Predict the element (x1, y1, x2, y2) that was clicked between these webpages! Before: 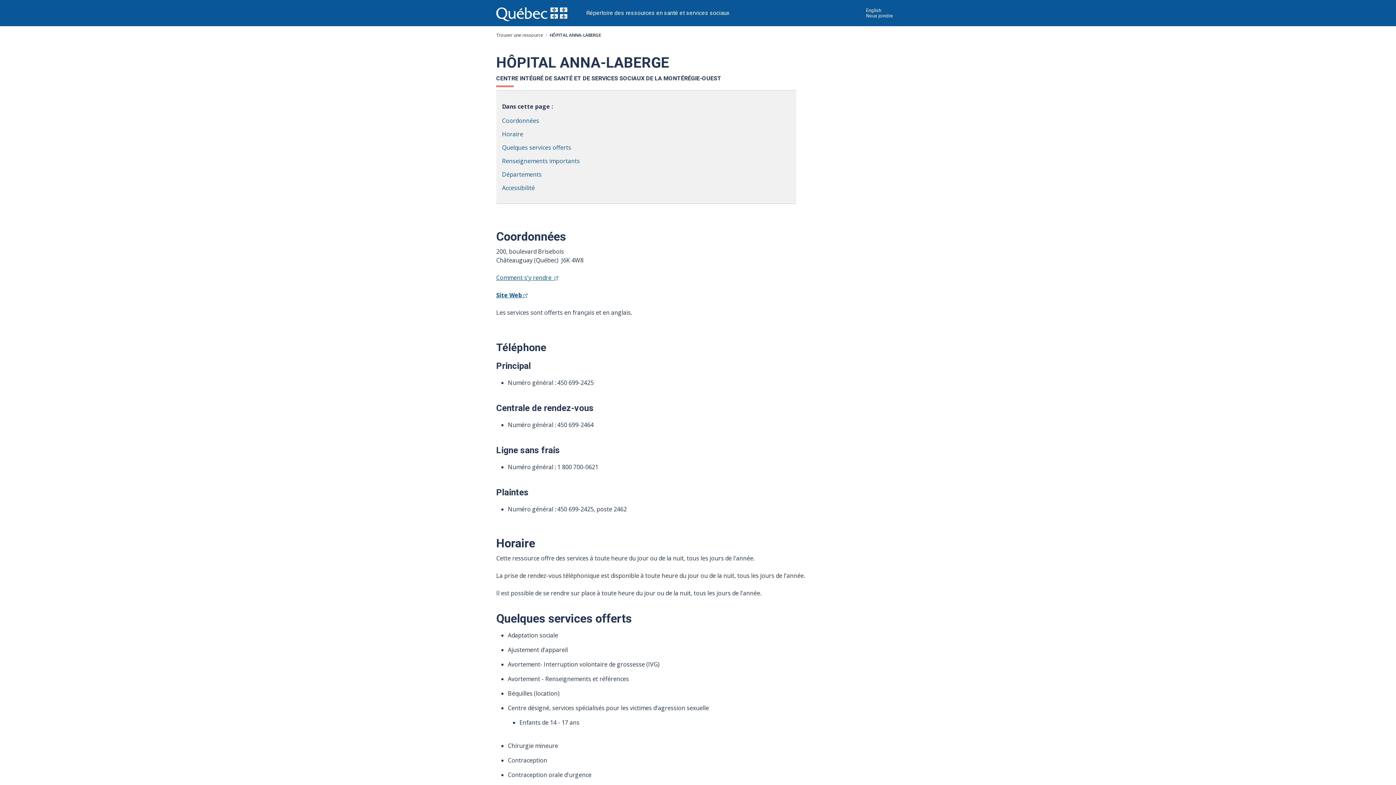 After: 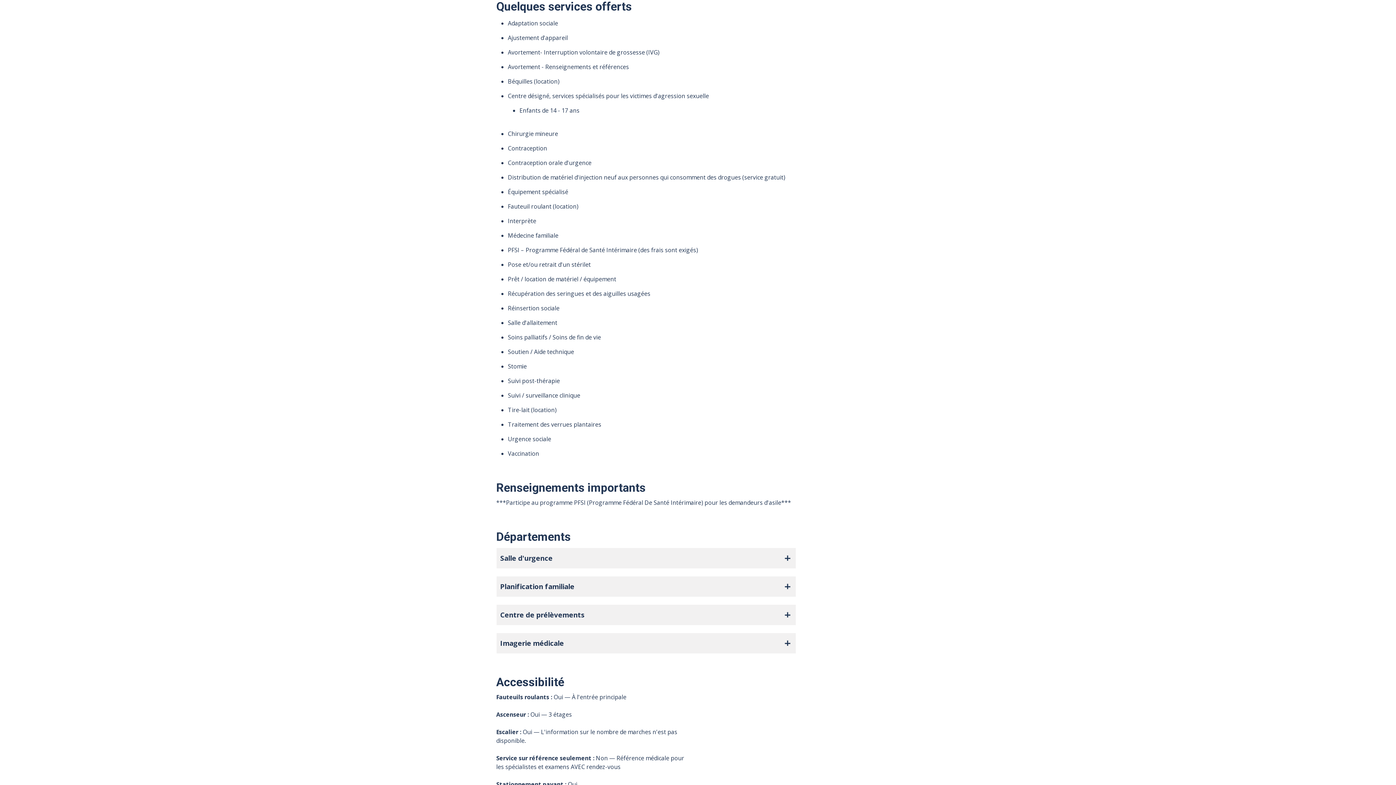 Action: label: Quelques services offerts bbox: (502, 143, 571, 151)